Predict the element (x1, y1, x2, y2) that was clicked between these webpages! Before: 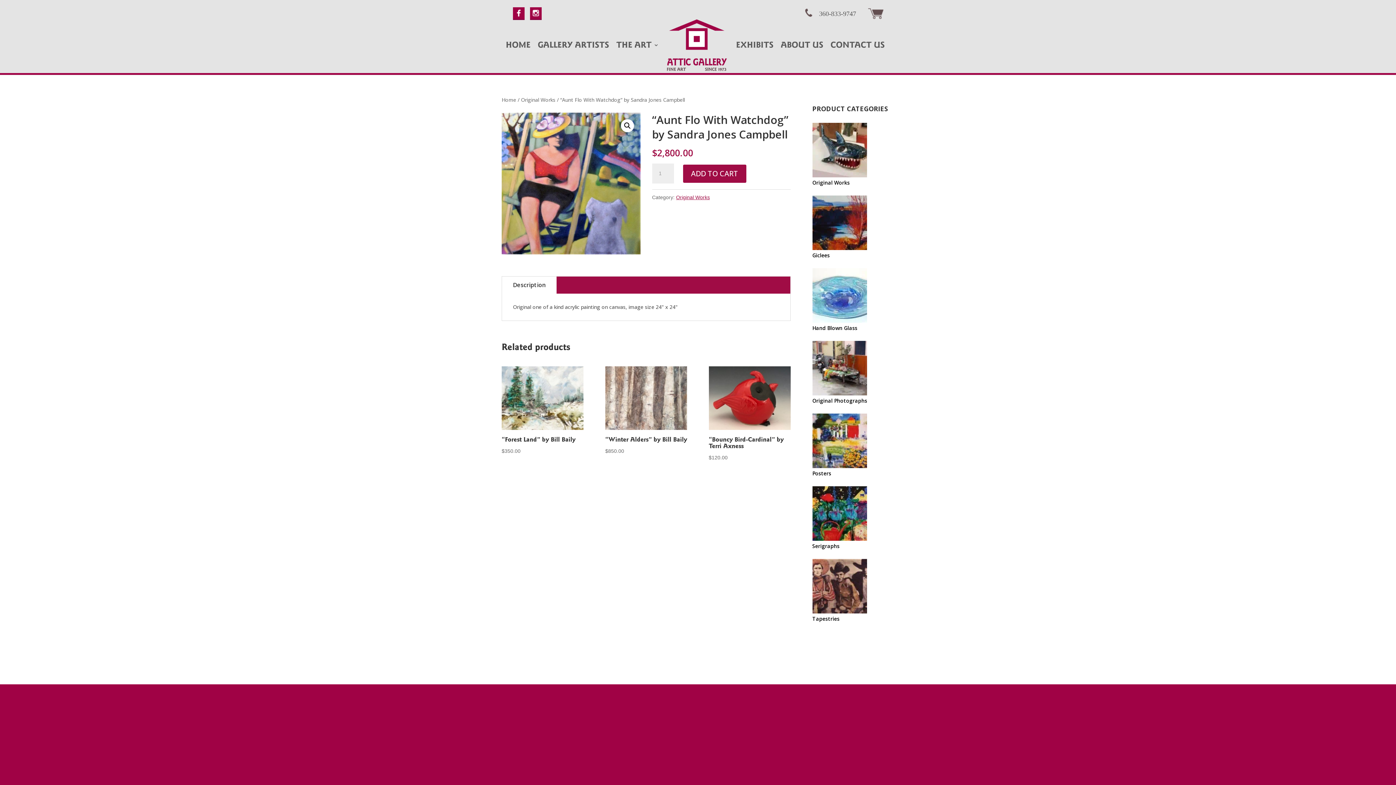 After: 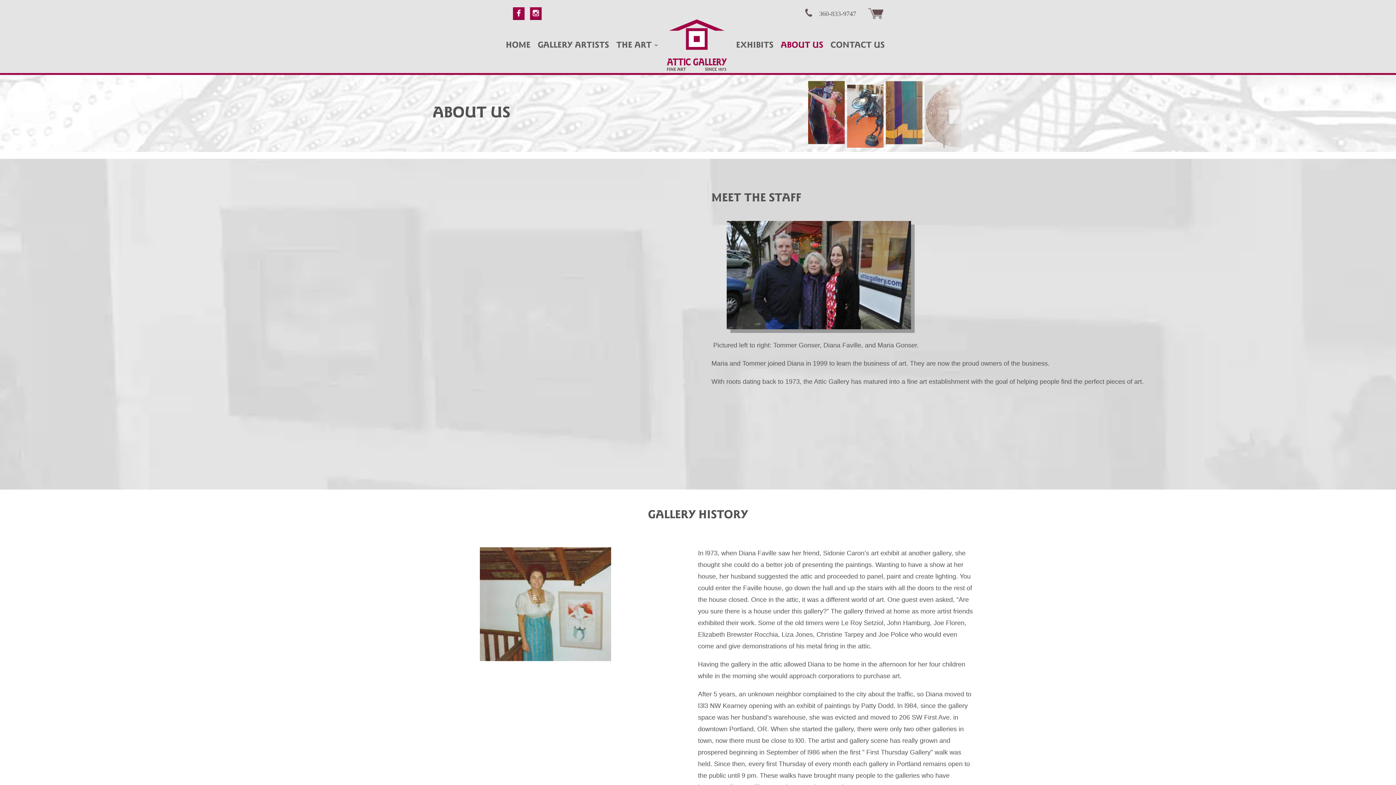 Action: label: ABOUT US bbox: (780, 42, 823, 72)